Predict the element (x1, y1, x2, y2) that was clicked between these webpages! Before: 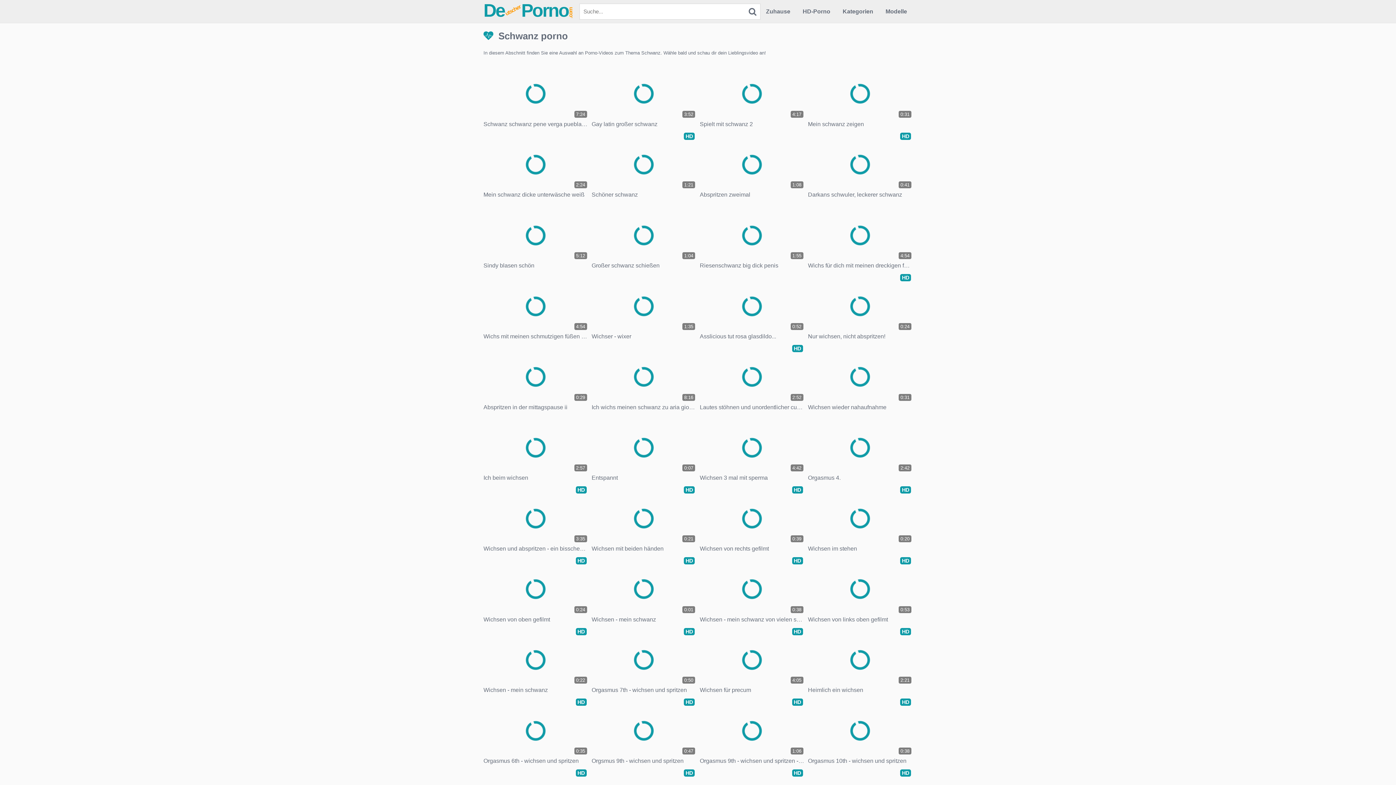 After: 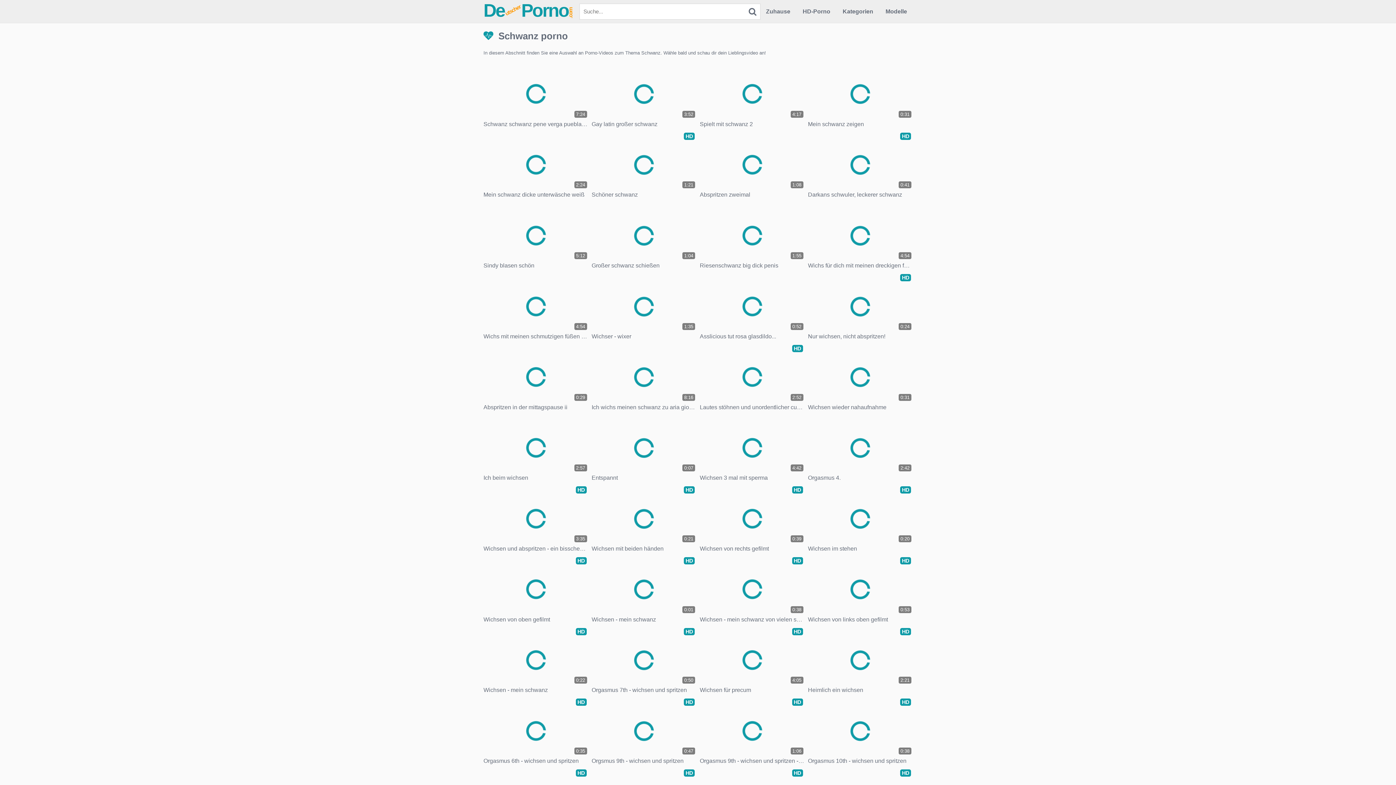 Action: bbox: (483, 556, 588, 623) label: Wichsen von oben gefilmt